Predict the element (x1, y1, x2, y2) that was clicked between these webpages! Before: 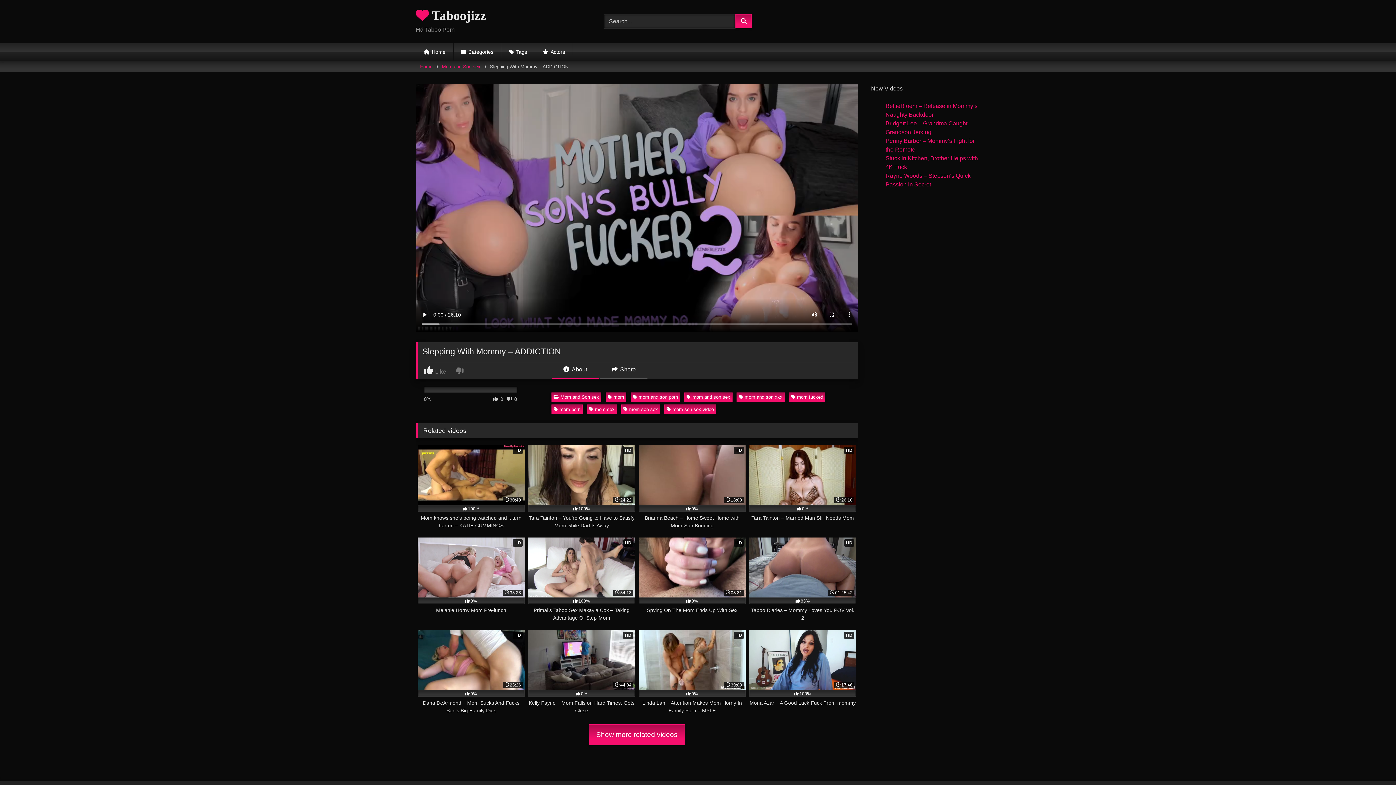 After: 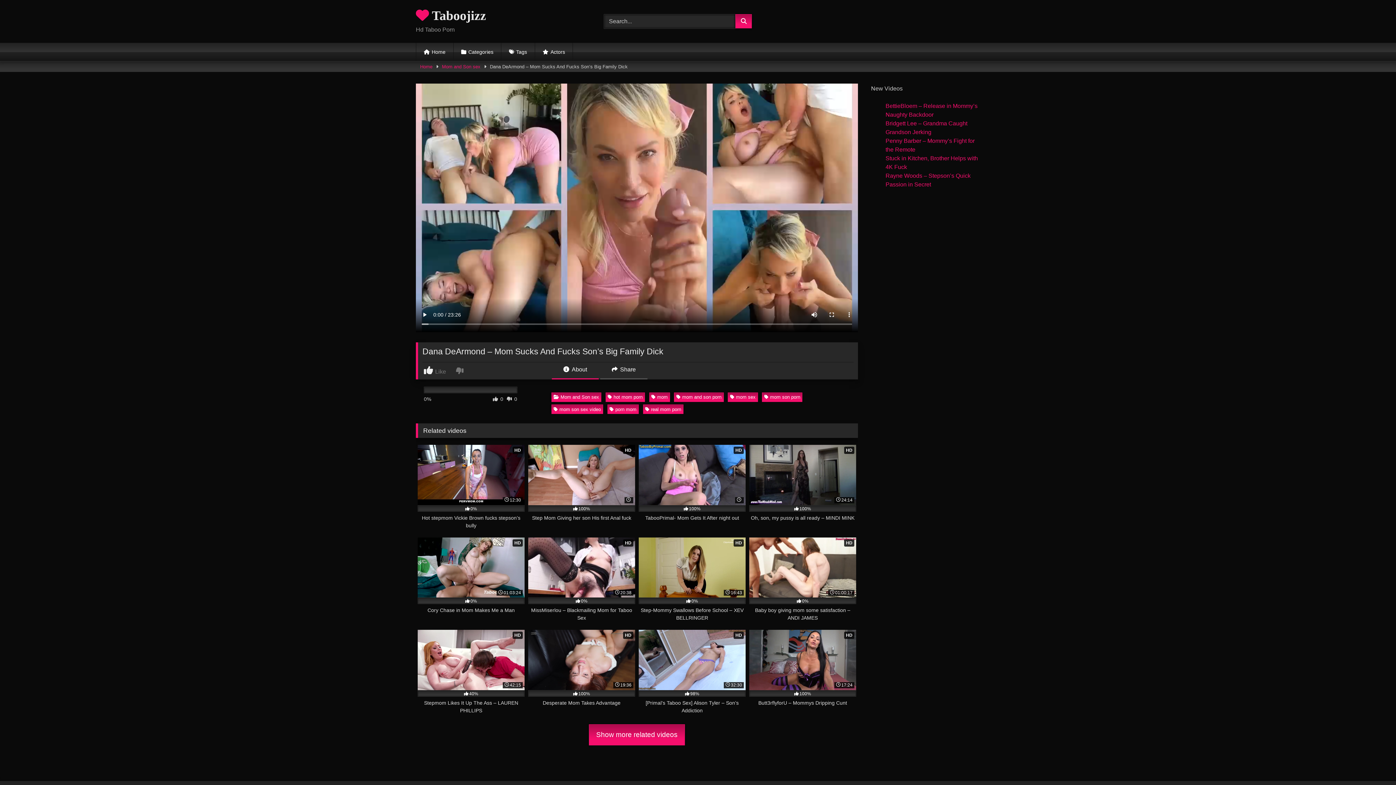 Action: bbox: (417, 630, 524, 714) label: HD
23:26
0%
Dana DeArmond – Mom Sucks And Fucks Son’s Big Family Dick